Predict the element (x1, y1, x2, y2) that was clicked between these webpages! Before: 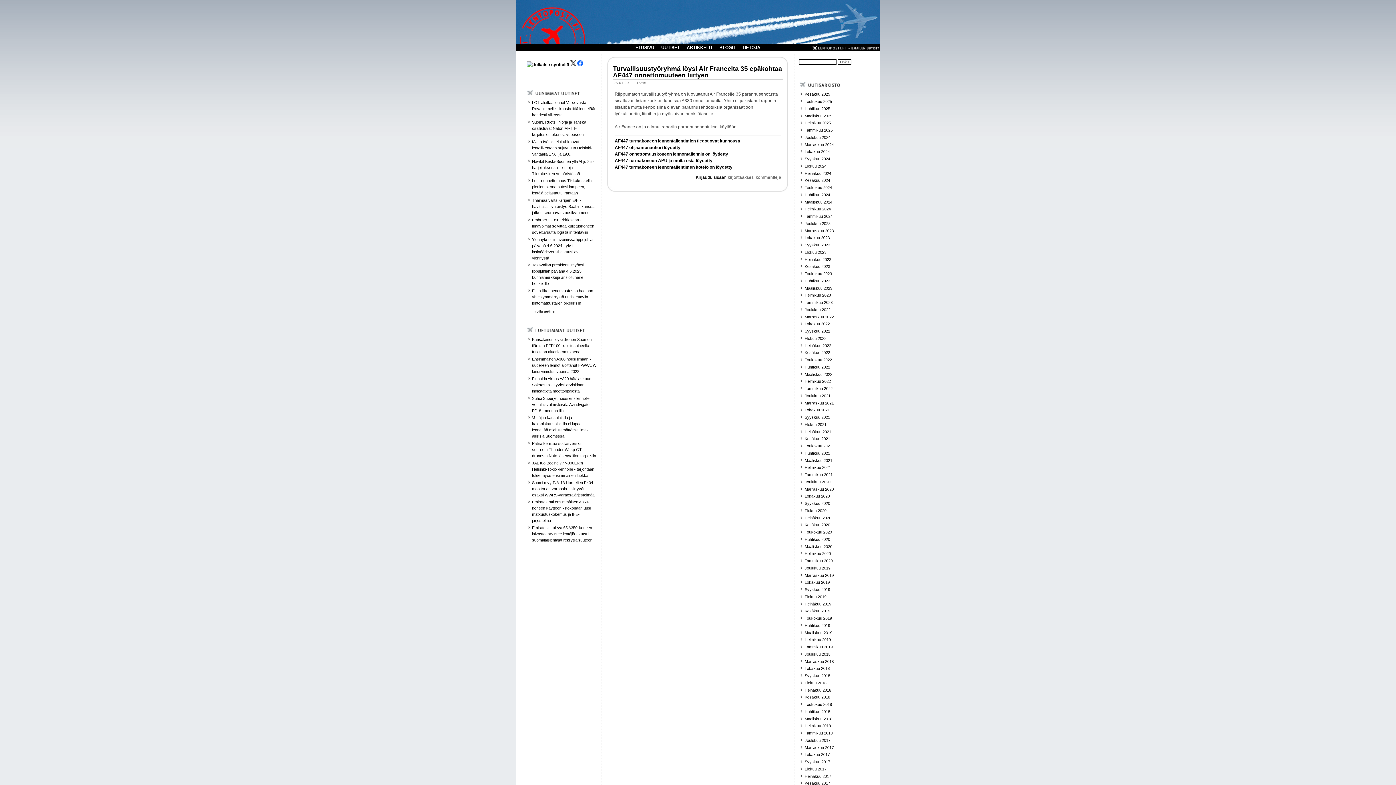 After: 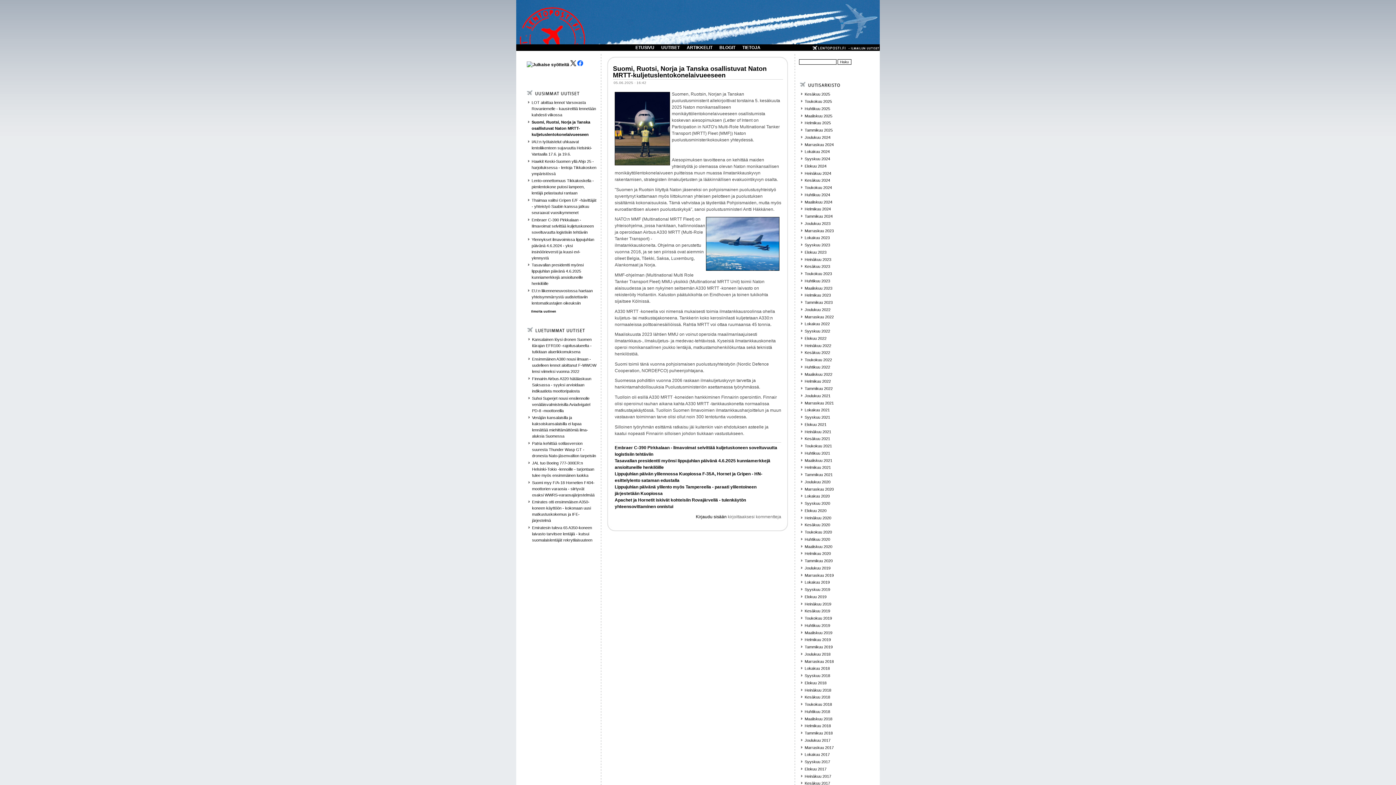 Action: label: Suomi, Ruotsi, Norja ja Tanska osallistuvat Naton MRTT-kuljetuslentokonelaivueeseen bbox: (532, 120, 586, 136)